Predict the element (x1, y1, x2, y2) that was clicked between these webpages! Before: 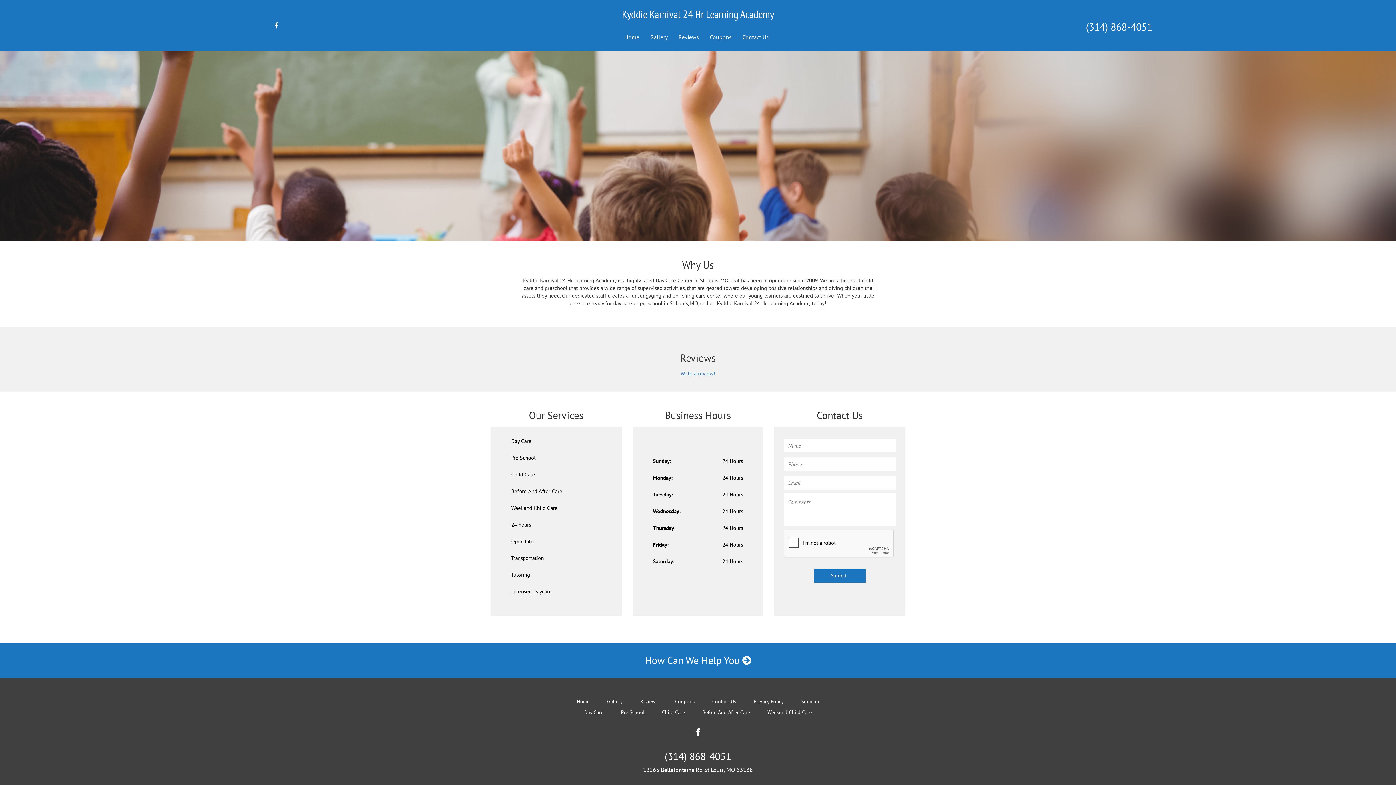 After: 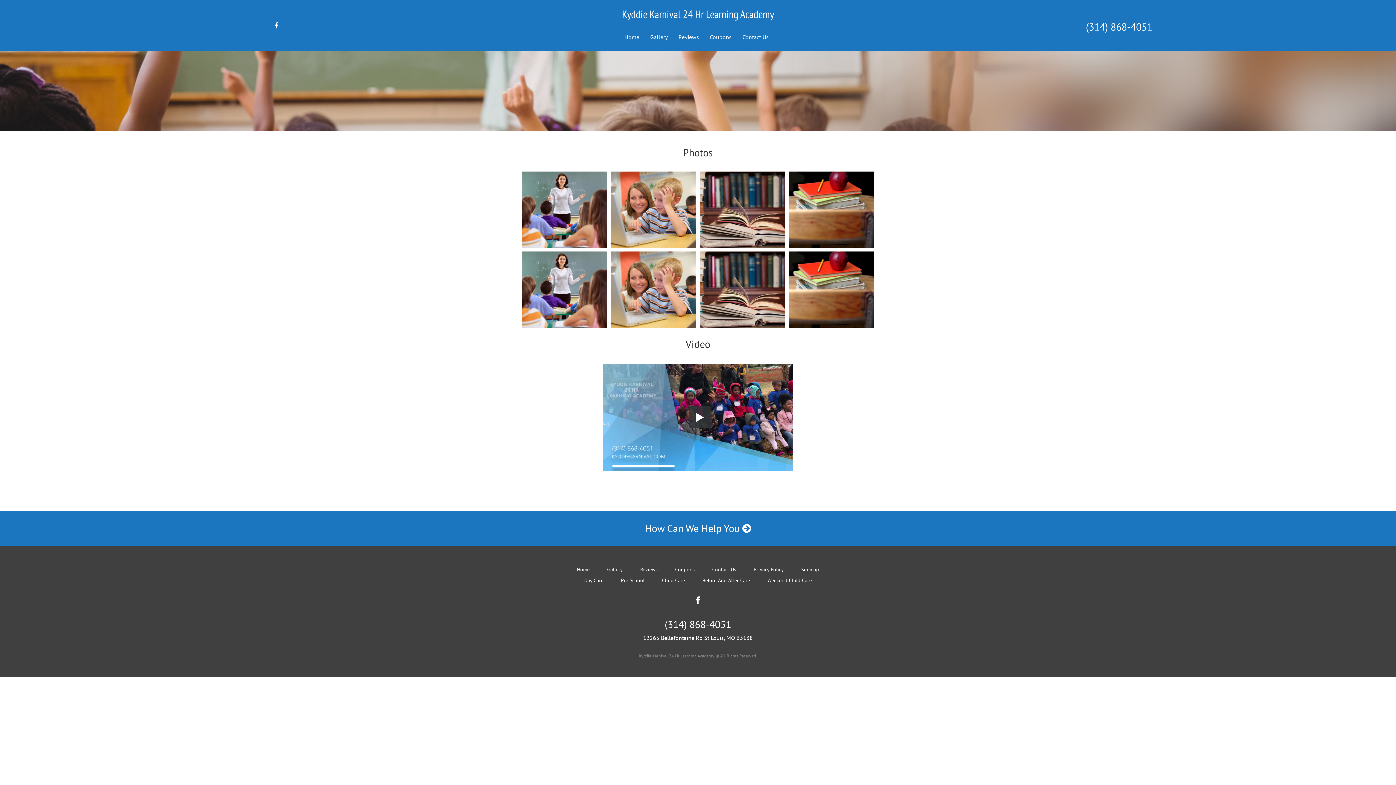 Action: label: Gallery bbox: (645, 29, 672, 44)